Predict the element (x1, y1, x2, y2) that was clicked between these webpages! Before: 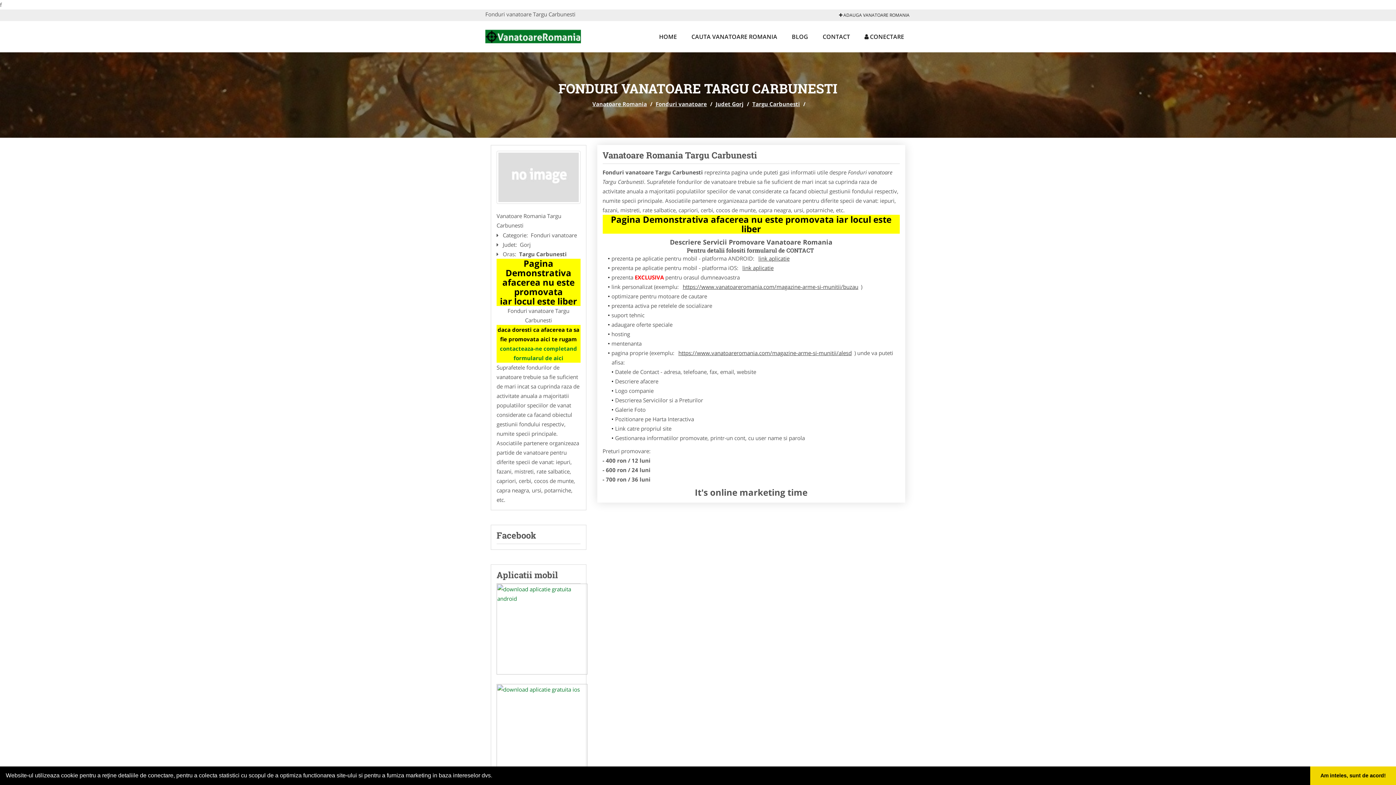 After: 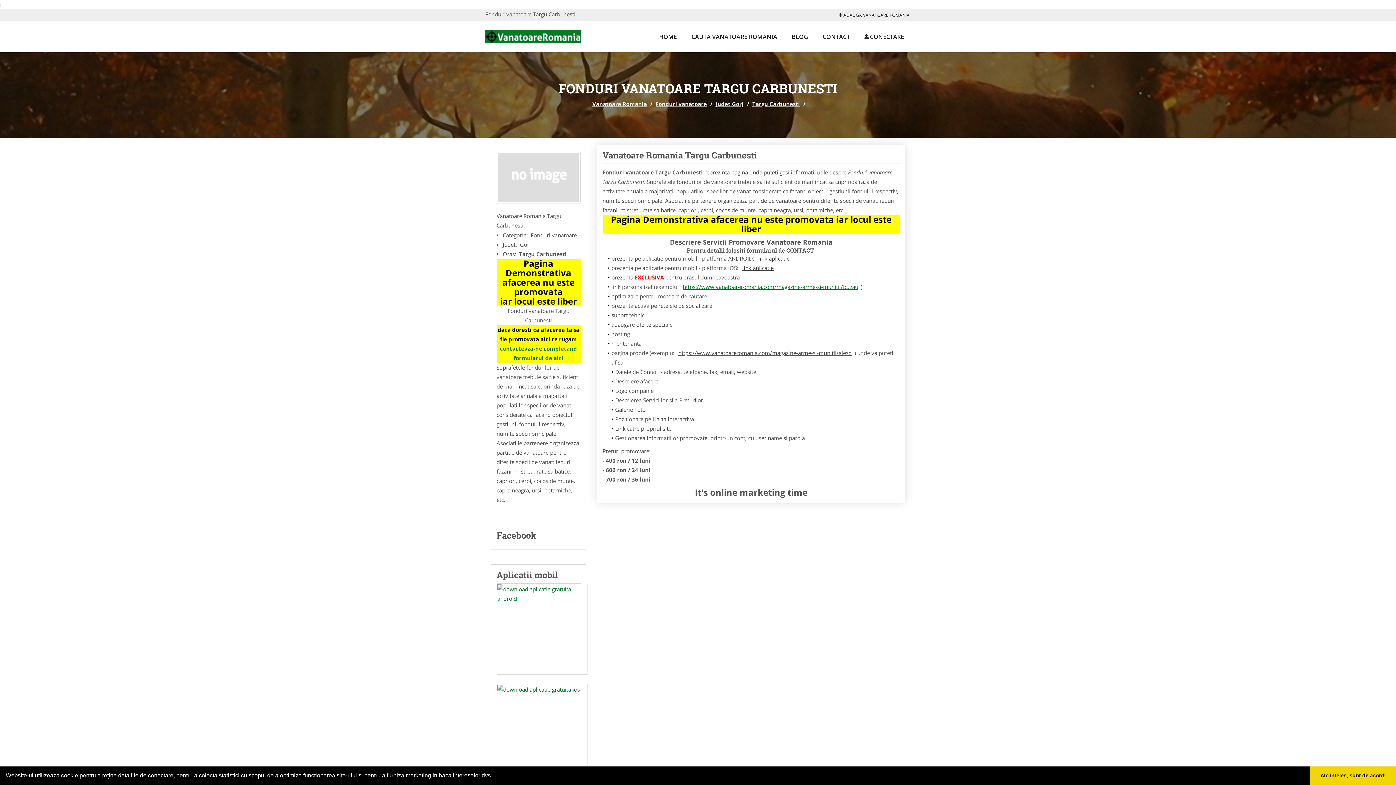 Action: label: https://www.vanatoareromania.com/magazine-arme-si-munitii/buzau bbox: (680, 280, 861, 293)